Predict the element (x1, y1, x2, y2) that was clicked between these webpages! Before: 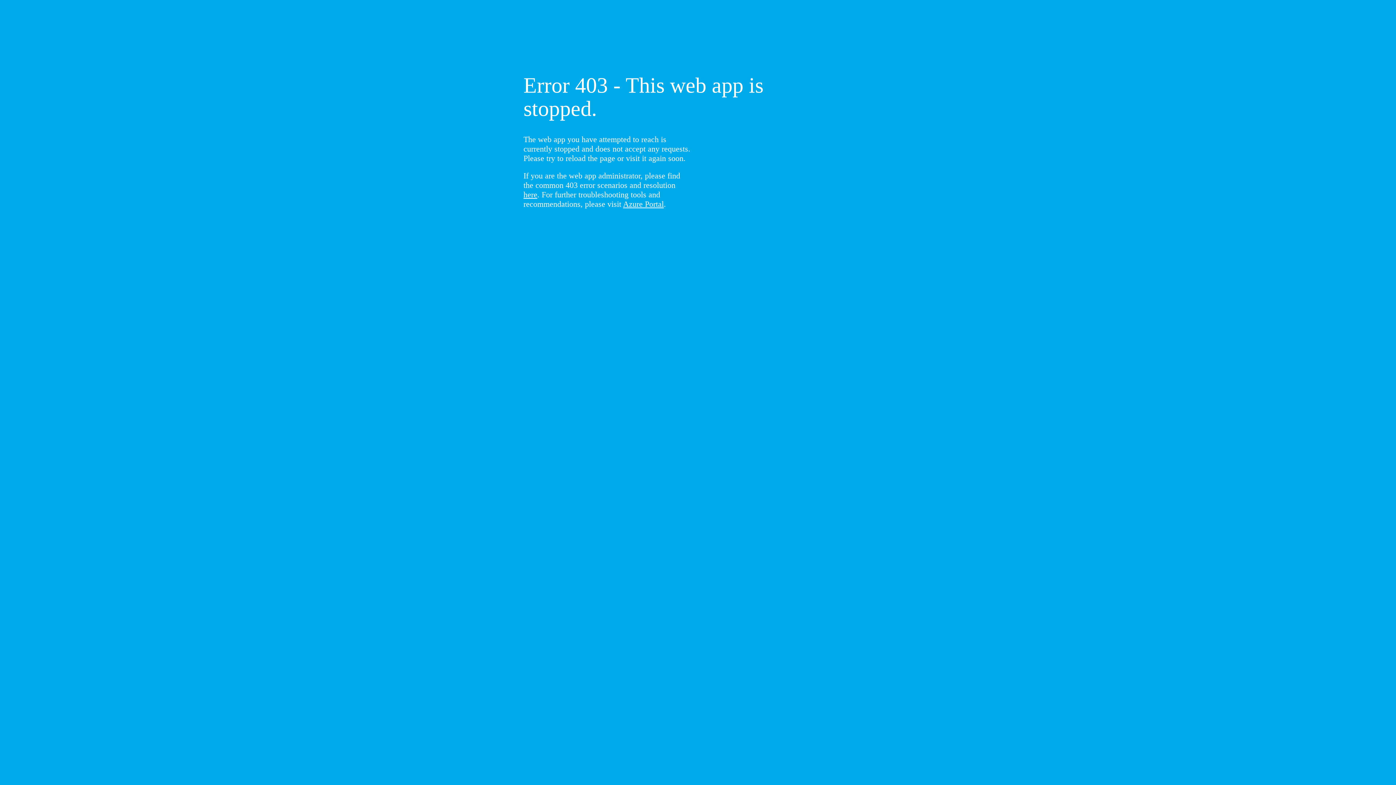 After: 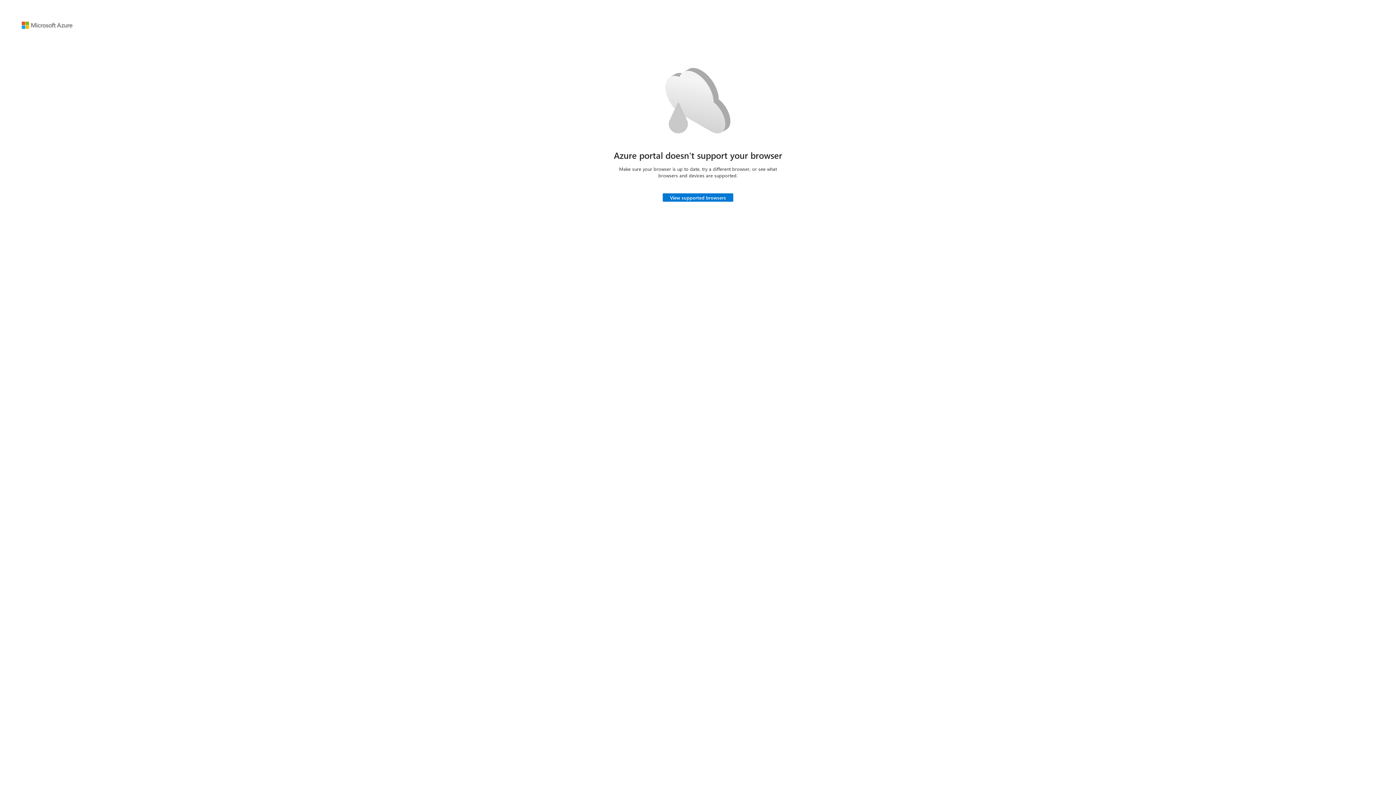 Action: label: Azure Portal bbox: (623, 199, 664, 208)